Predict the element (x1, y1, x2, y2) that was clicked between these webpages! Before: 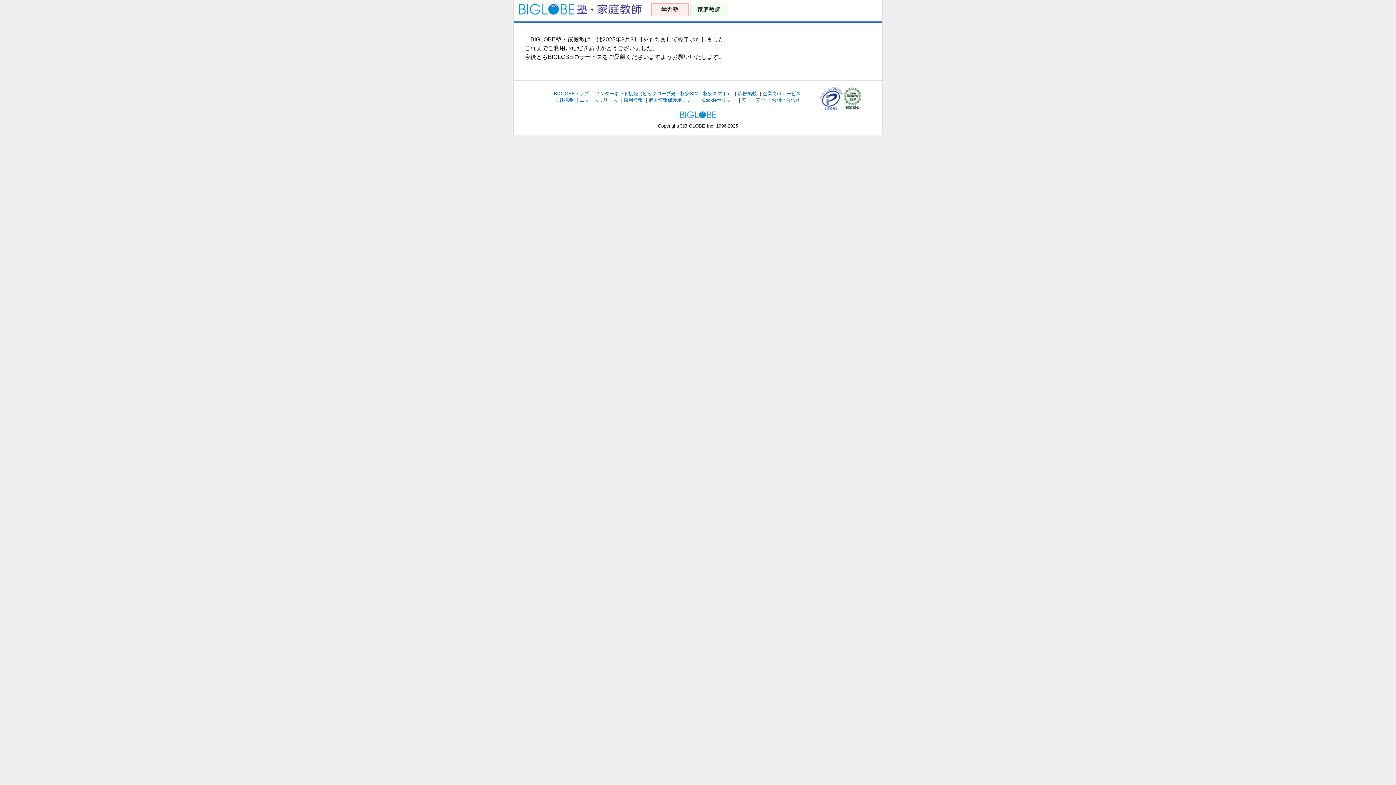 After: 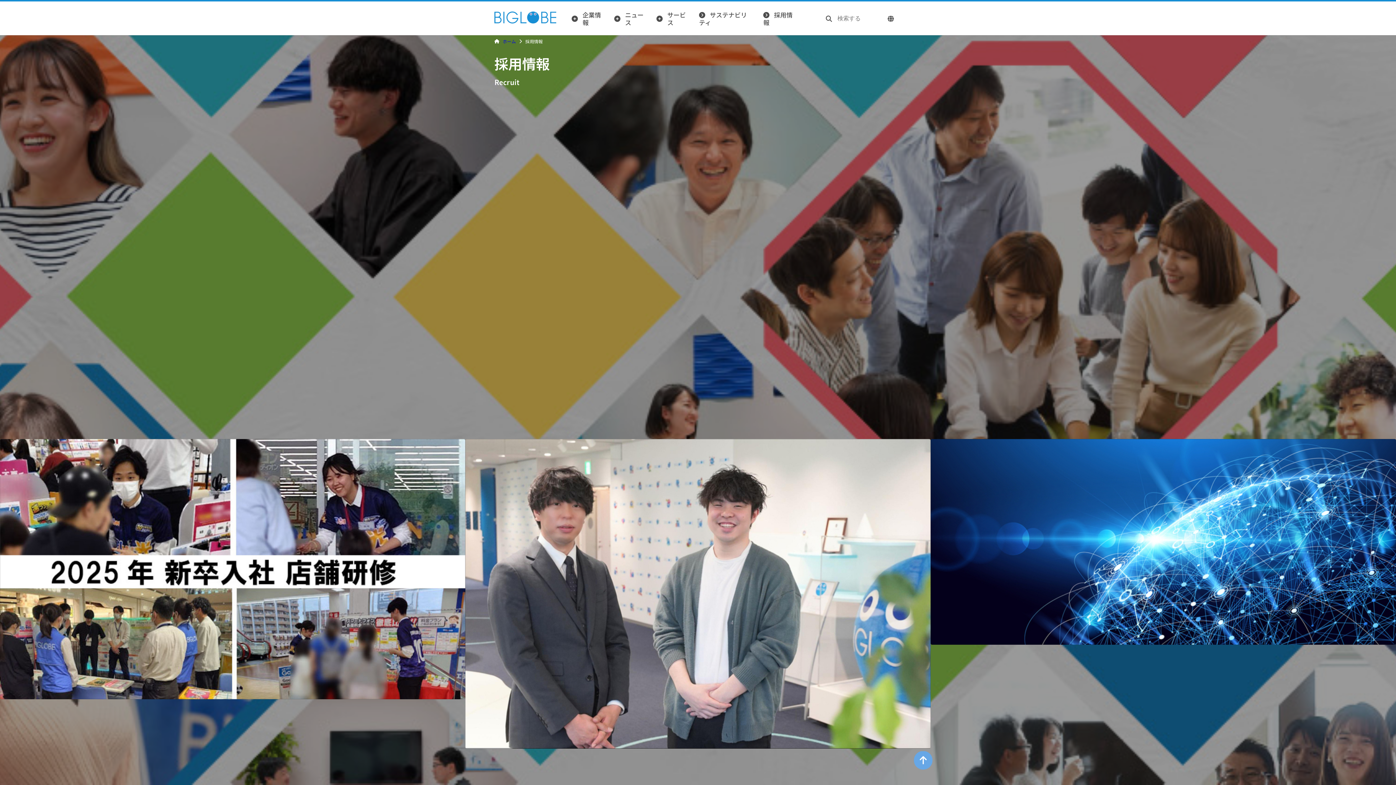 Action: label: 採用情報 bbox: (623, 97, 642, 102)